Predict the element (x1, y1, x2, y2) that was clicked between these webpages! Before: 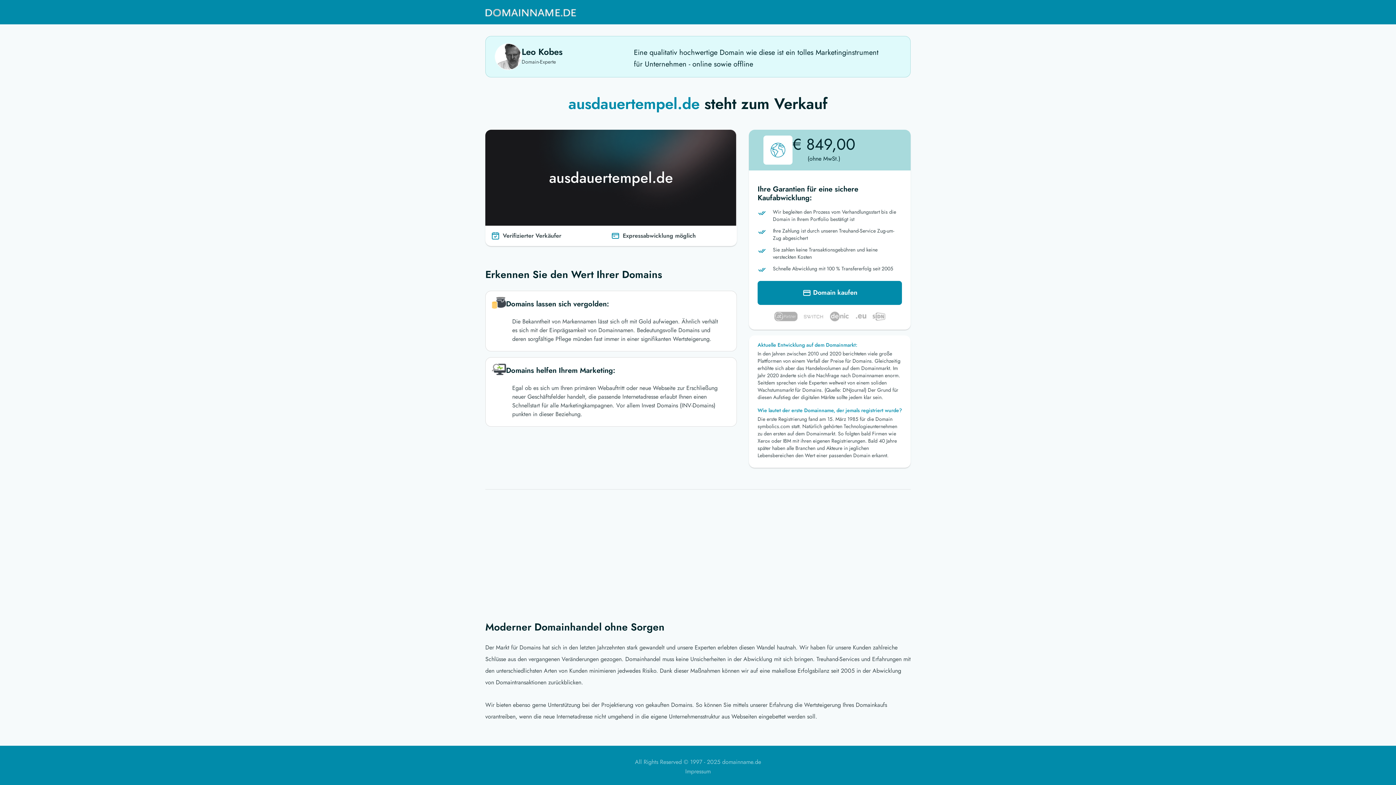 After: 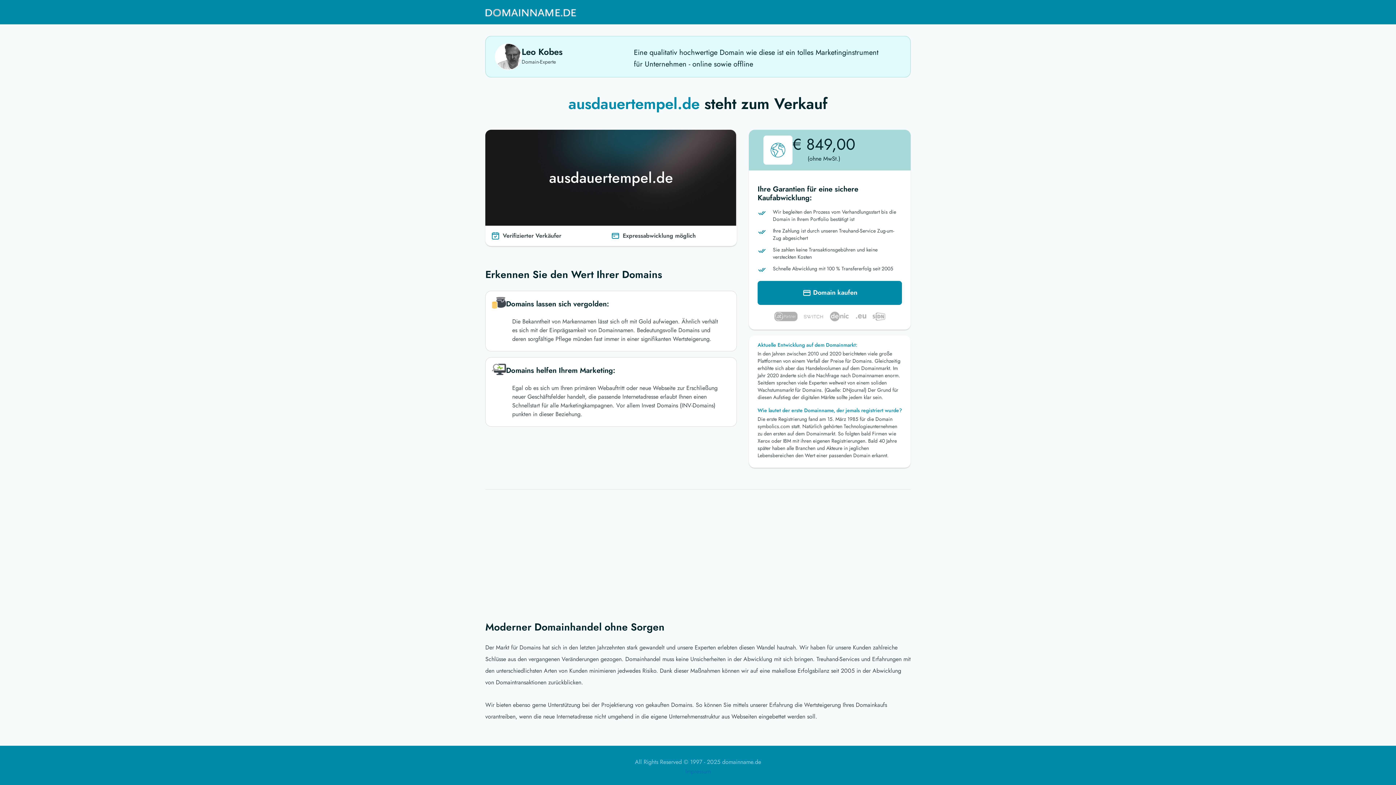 Action: label: Impressum bbox: (685, 767, 710, 776)